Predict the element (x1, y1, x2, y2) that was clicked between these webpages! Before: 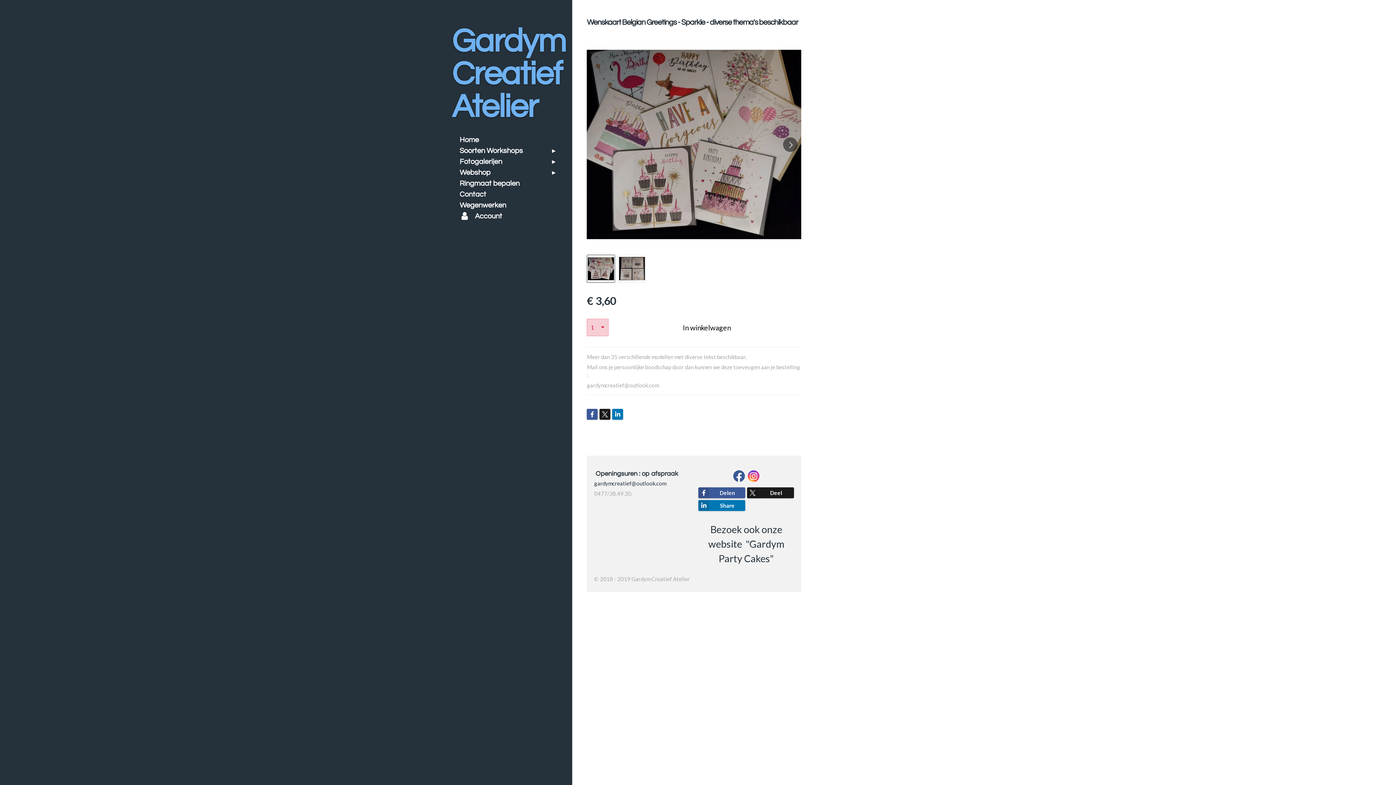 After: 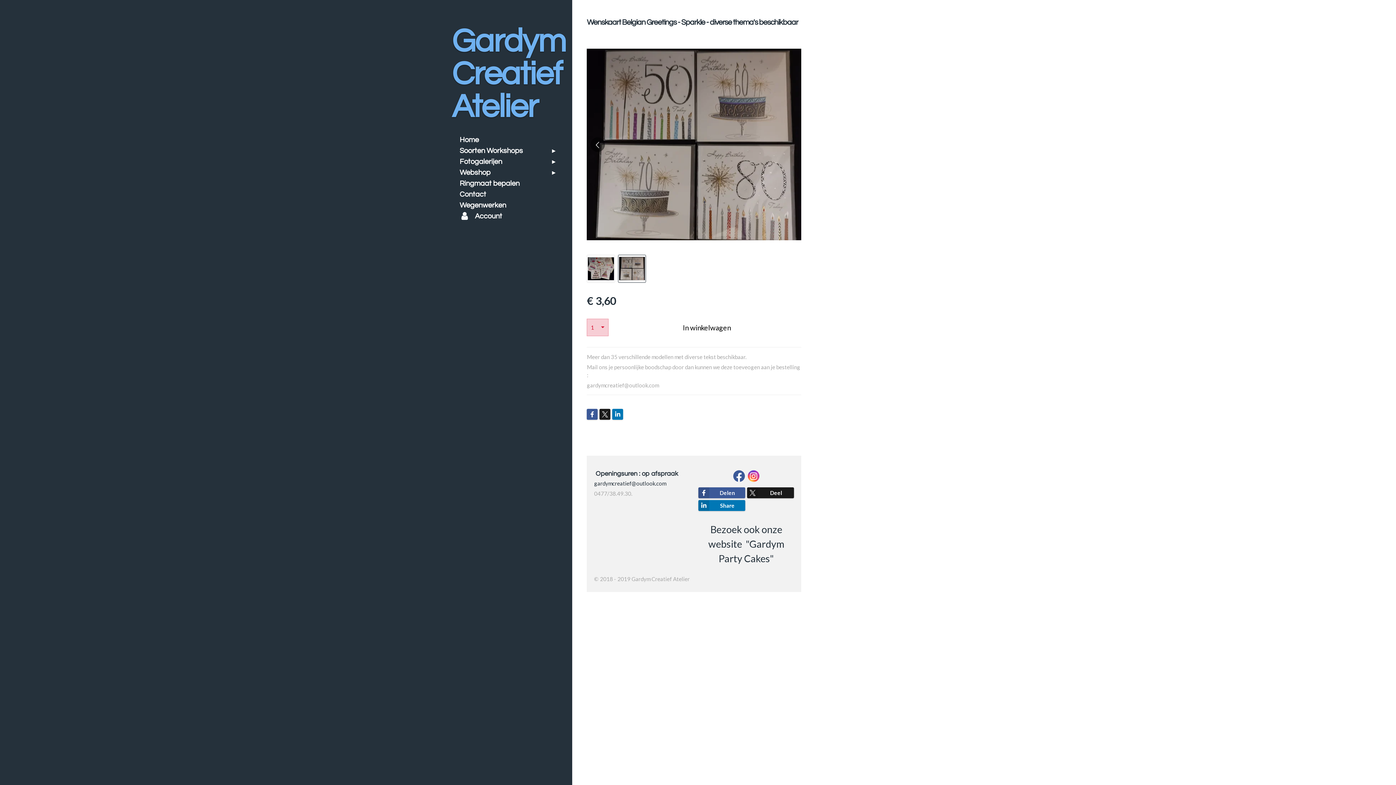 Action: label: 2 van 2 bbox: (618, 254, 646, 282)